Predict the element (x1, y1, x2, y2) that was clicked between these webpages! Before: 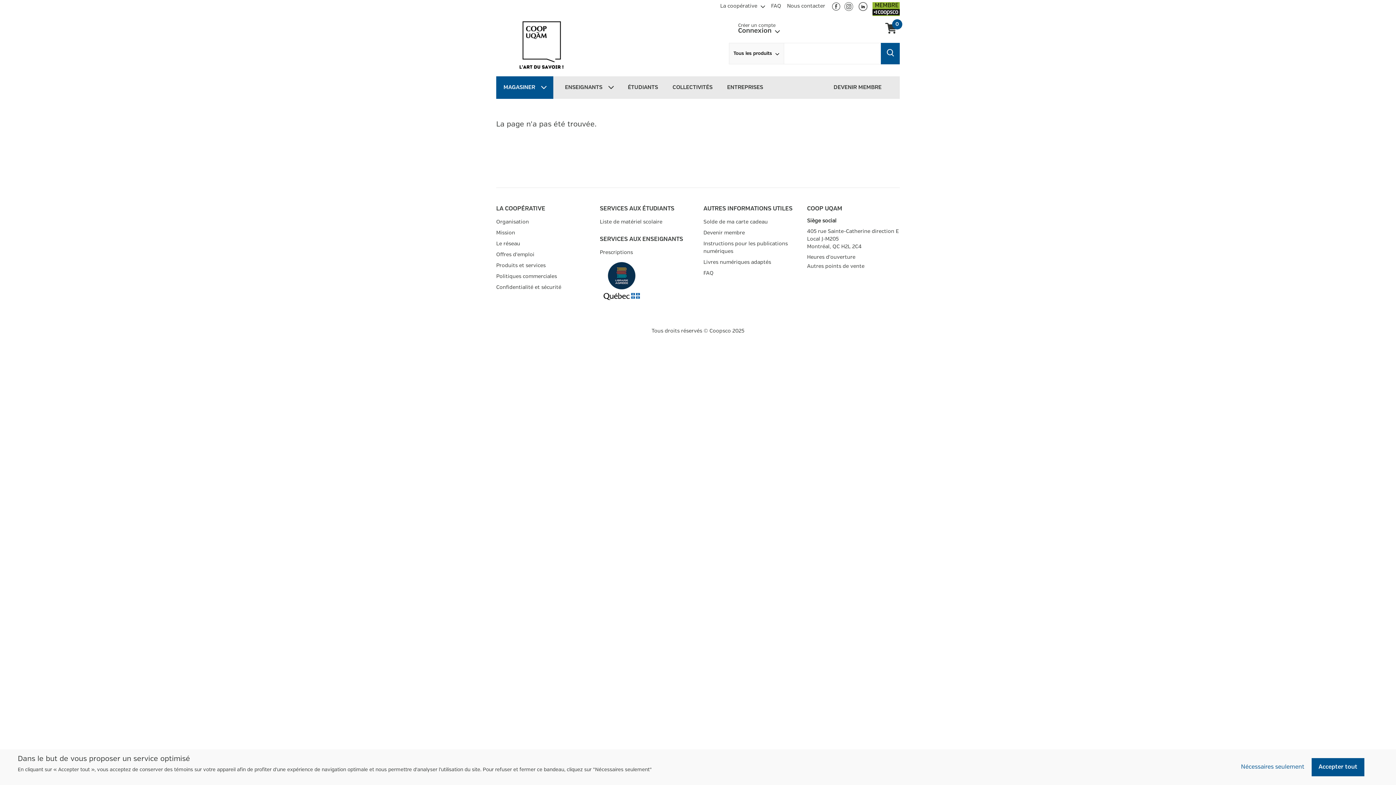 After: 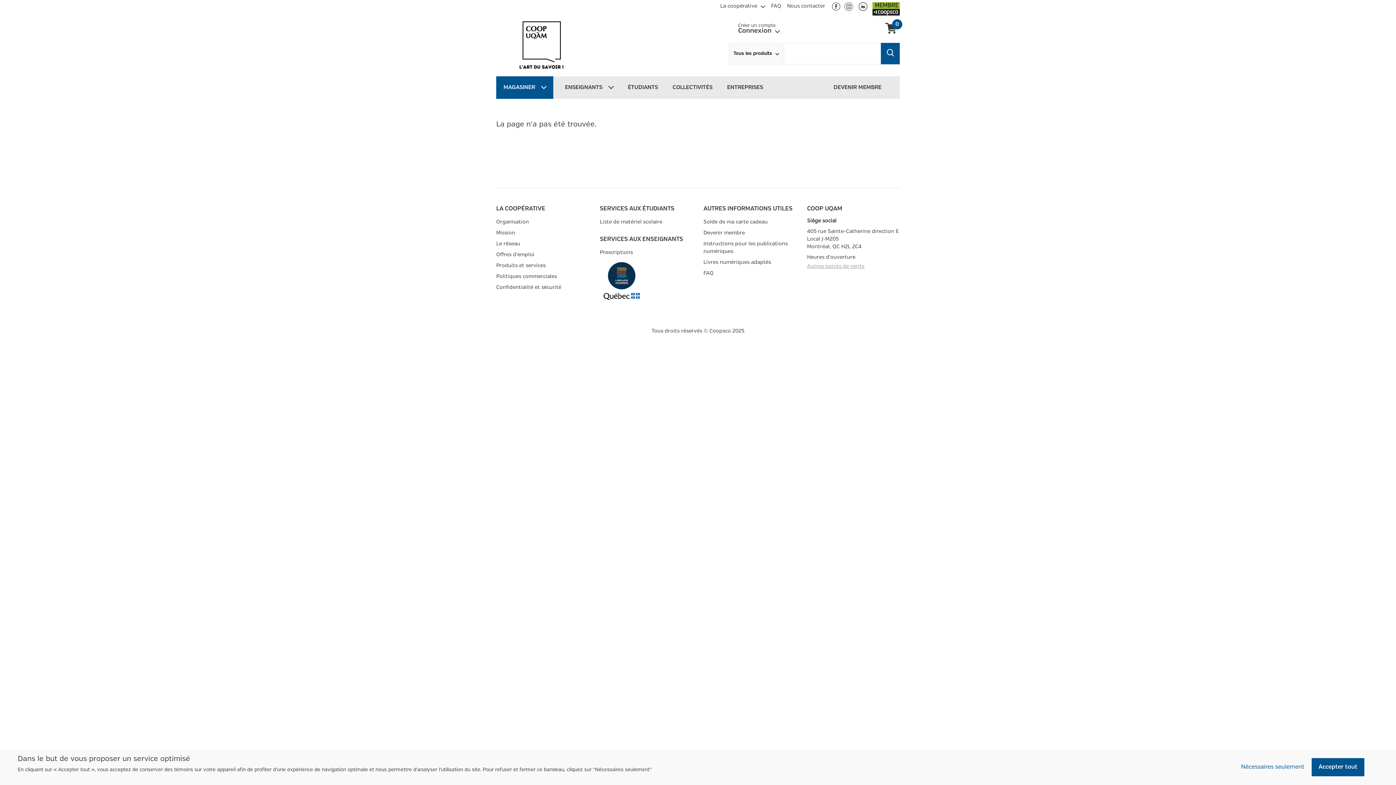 Action: bbox: (807, 263, 900, 268) label: Autres points de vente